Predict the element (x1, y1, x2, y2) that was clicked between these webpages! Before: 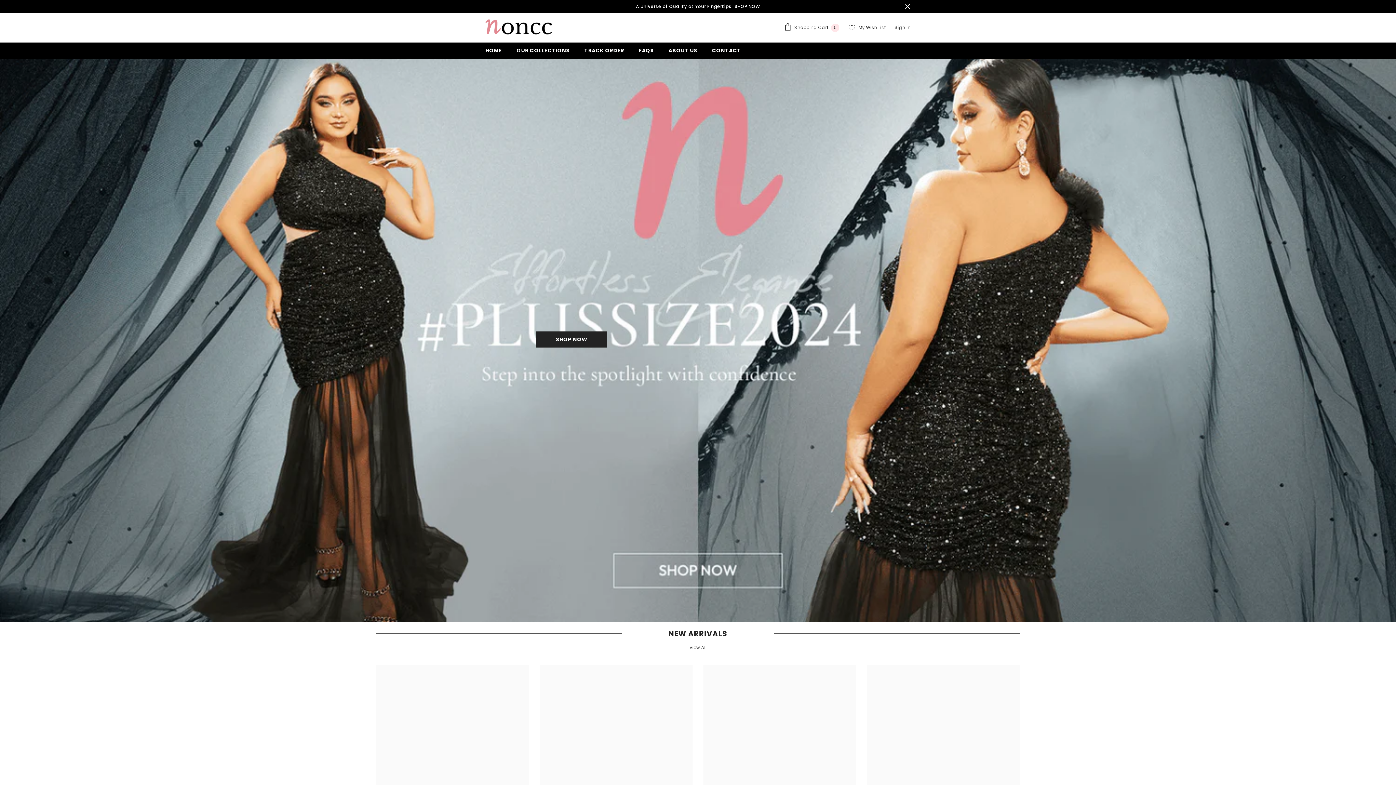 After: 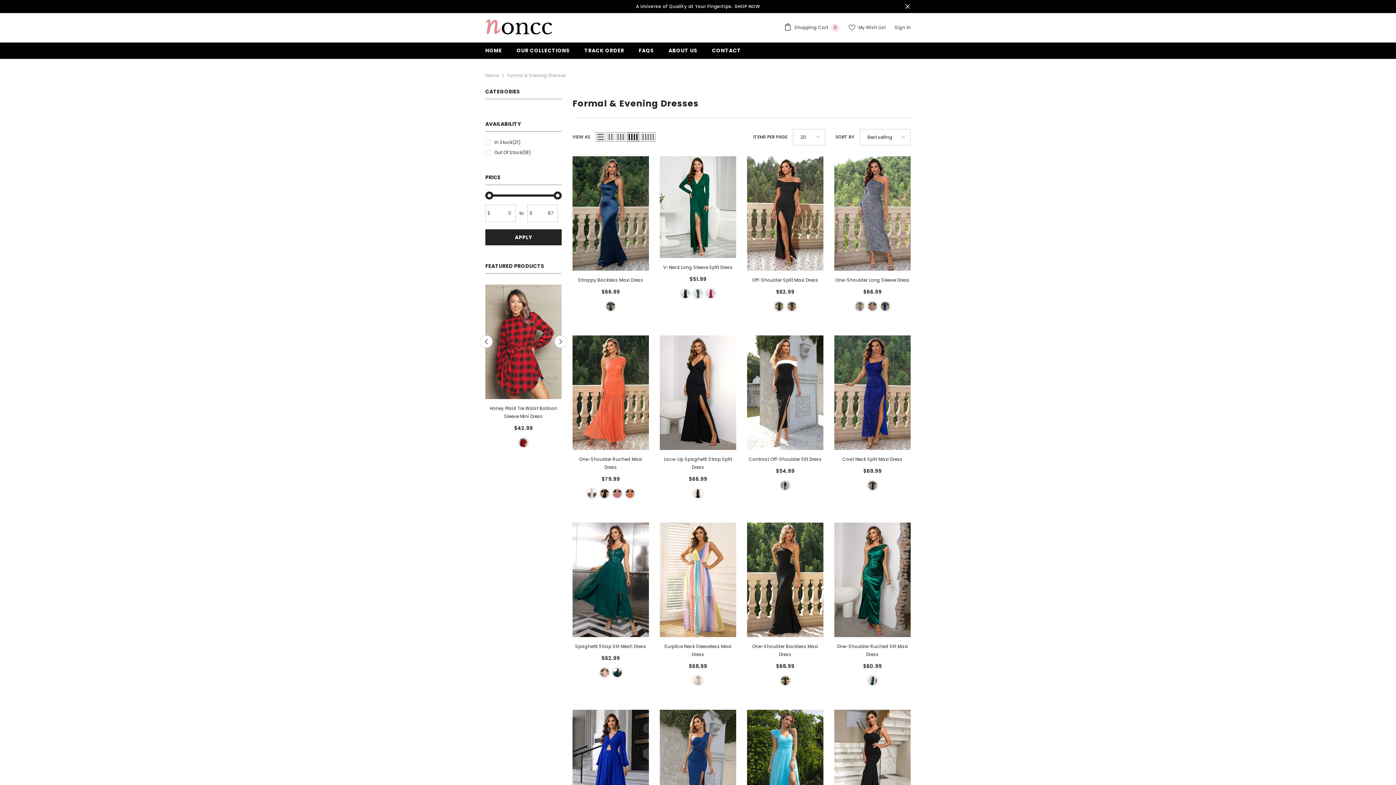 Action: bbox: (689, 643, 706, 652) label: View All